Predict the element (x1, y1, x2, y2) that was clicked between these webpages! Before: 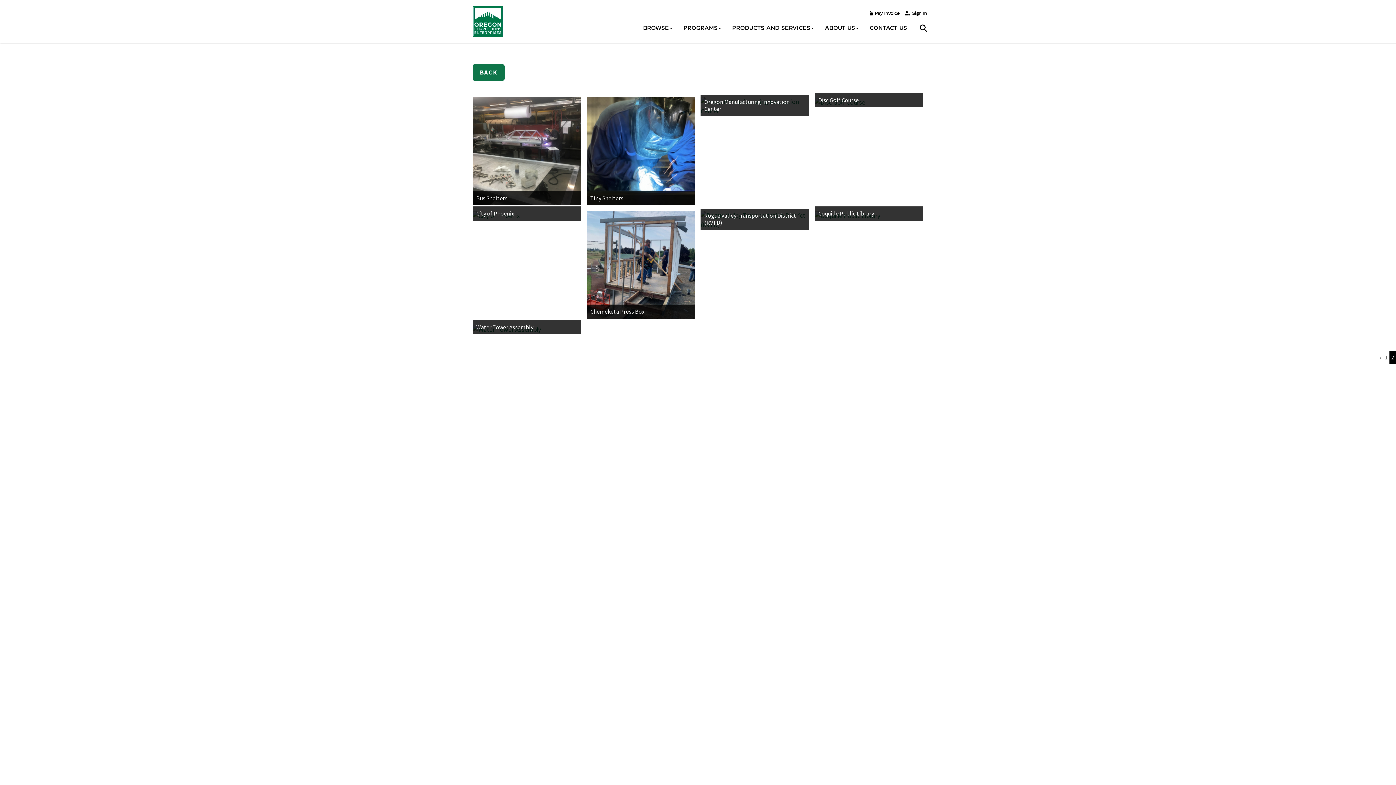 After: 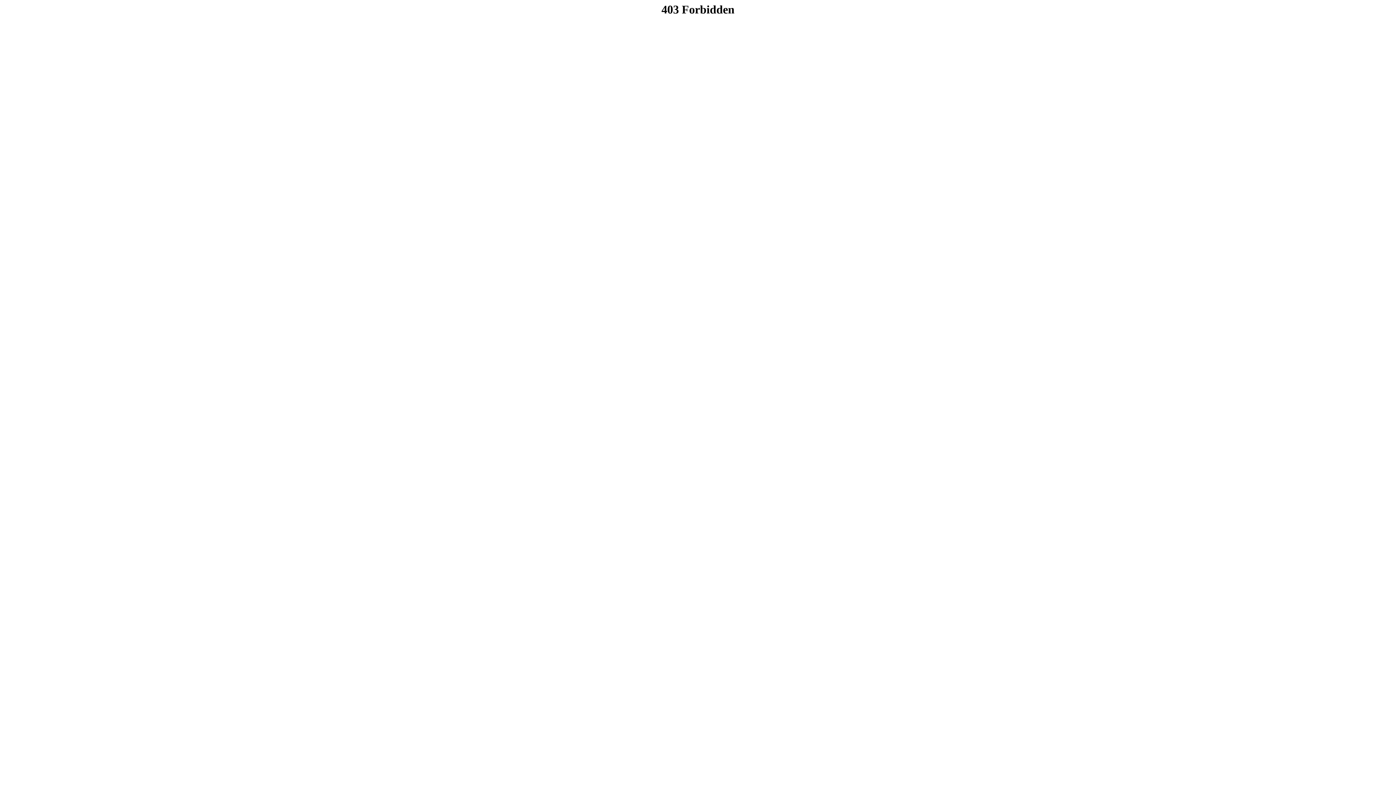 Action: label: Sign In bbox: (905, 11, 927, 15)